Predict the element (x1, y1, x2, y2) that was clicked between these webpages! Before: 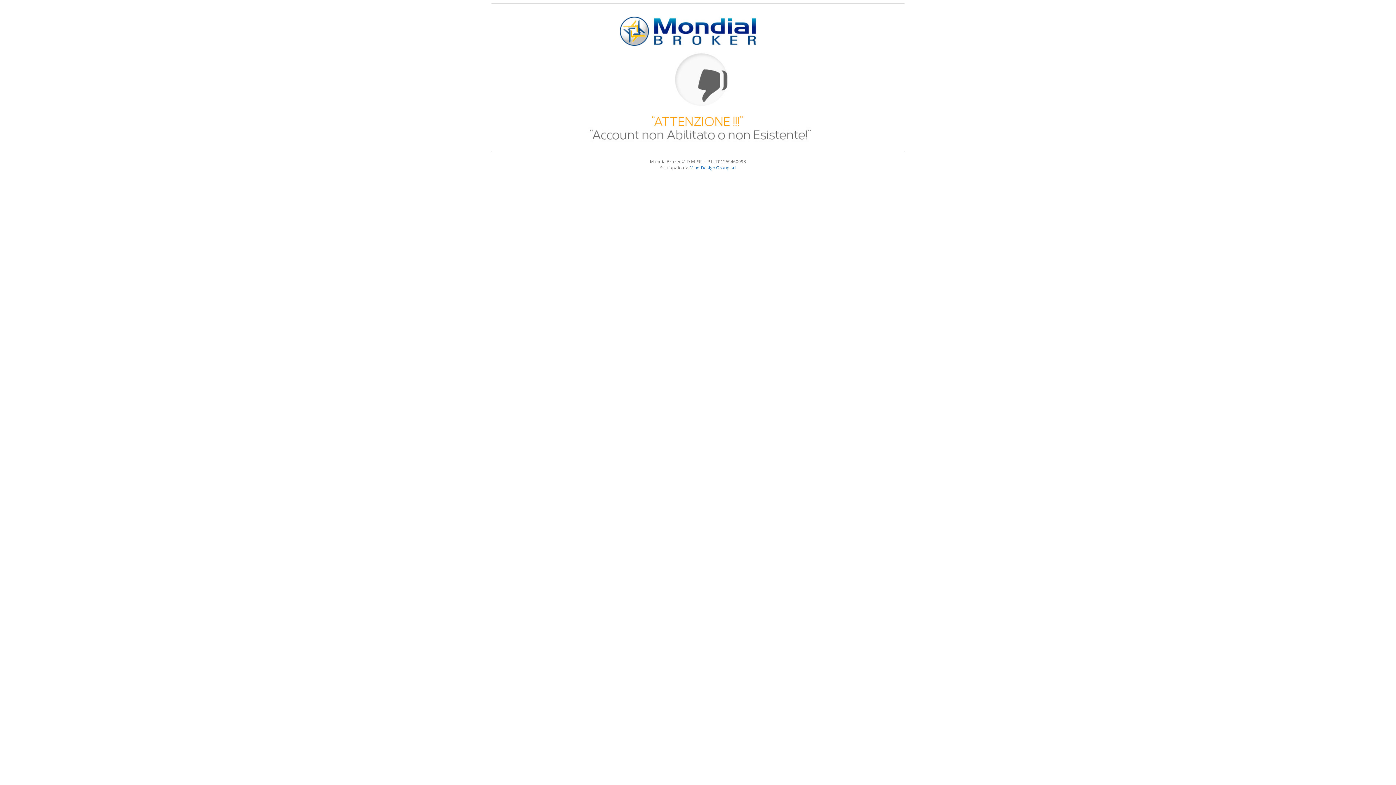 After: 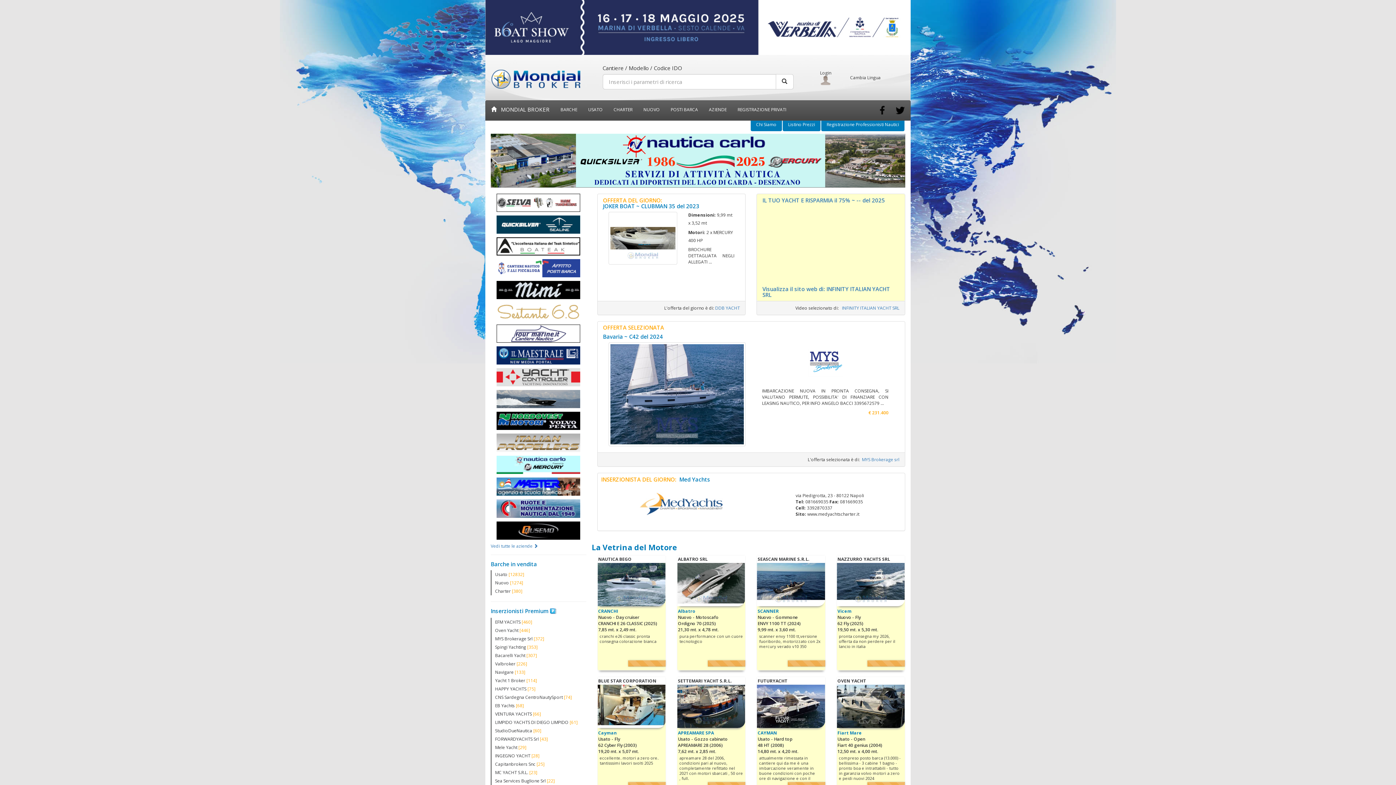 Action: bbox: (490, 3, 905, 152)